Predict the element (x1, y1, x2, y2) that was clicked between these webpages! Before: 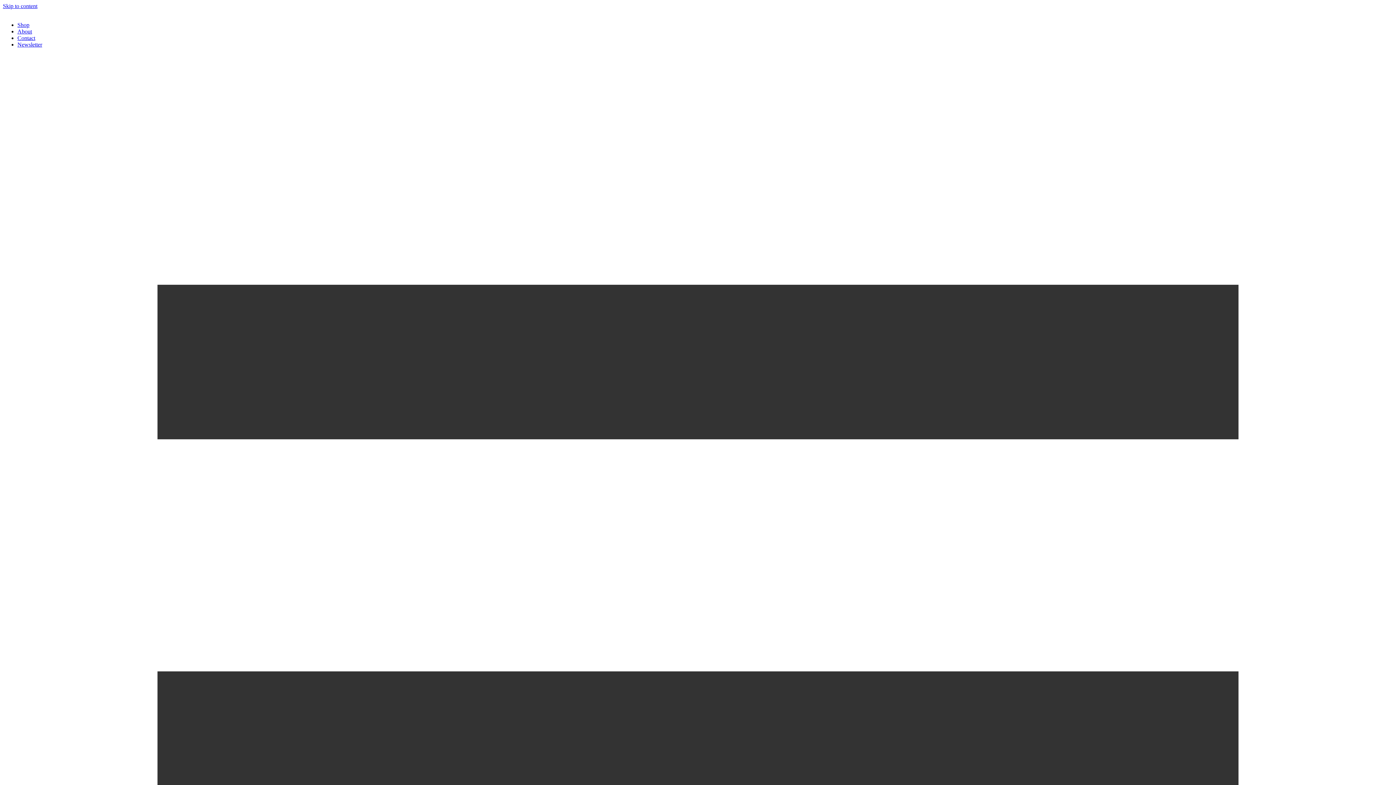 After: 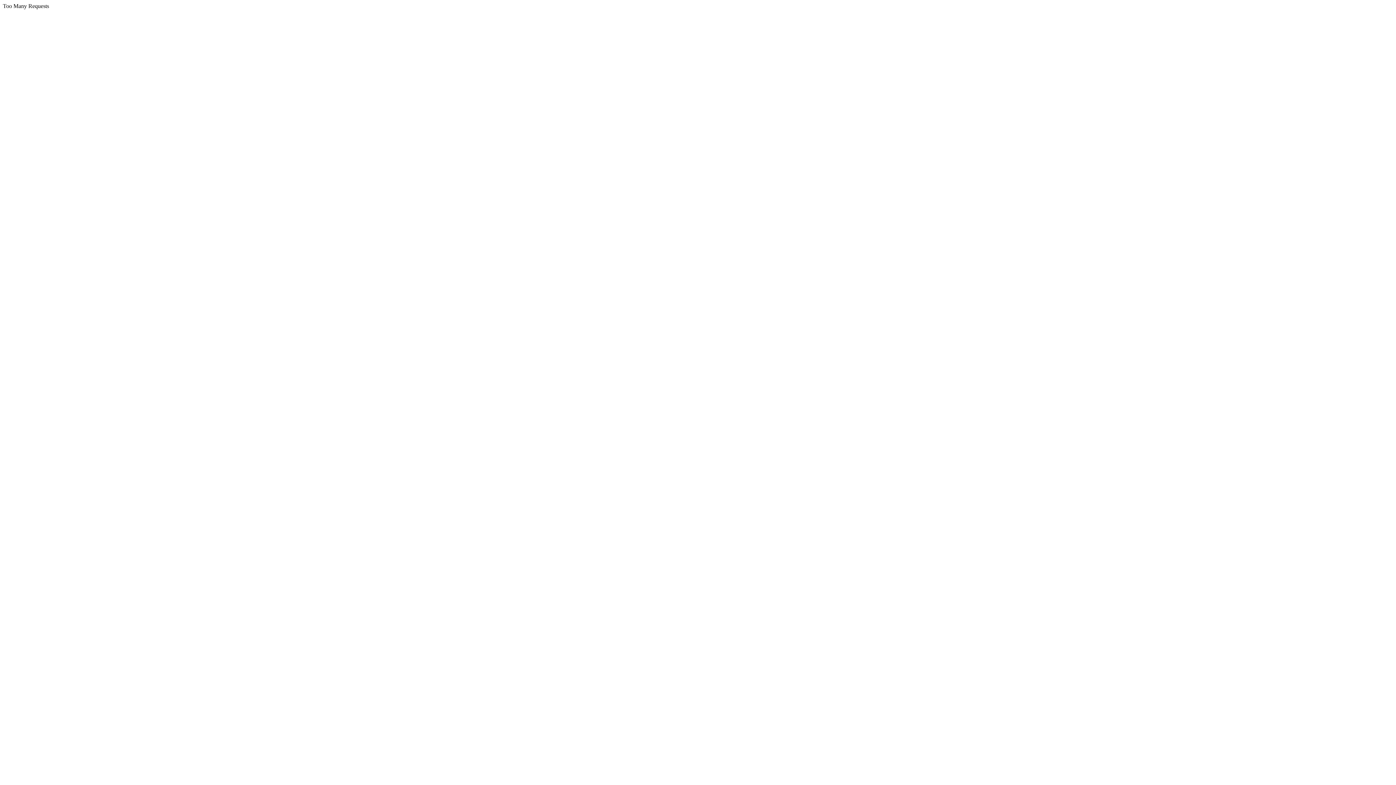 Action: label: Shop bbox: (17, 21, 29, 28)